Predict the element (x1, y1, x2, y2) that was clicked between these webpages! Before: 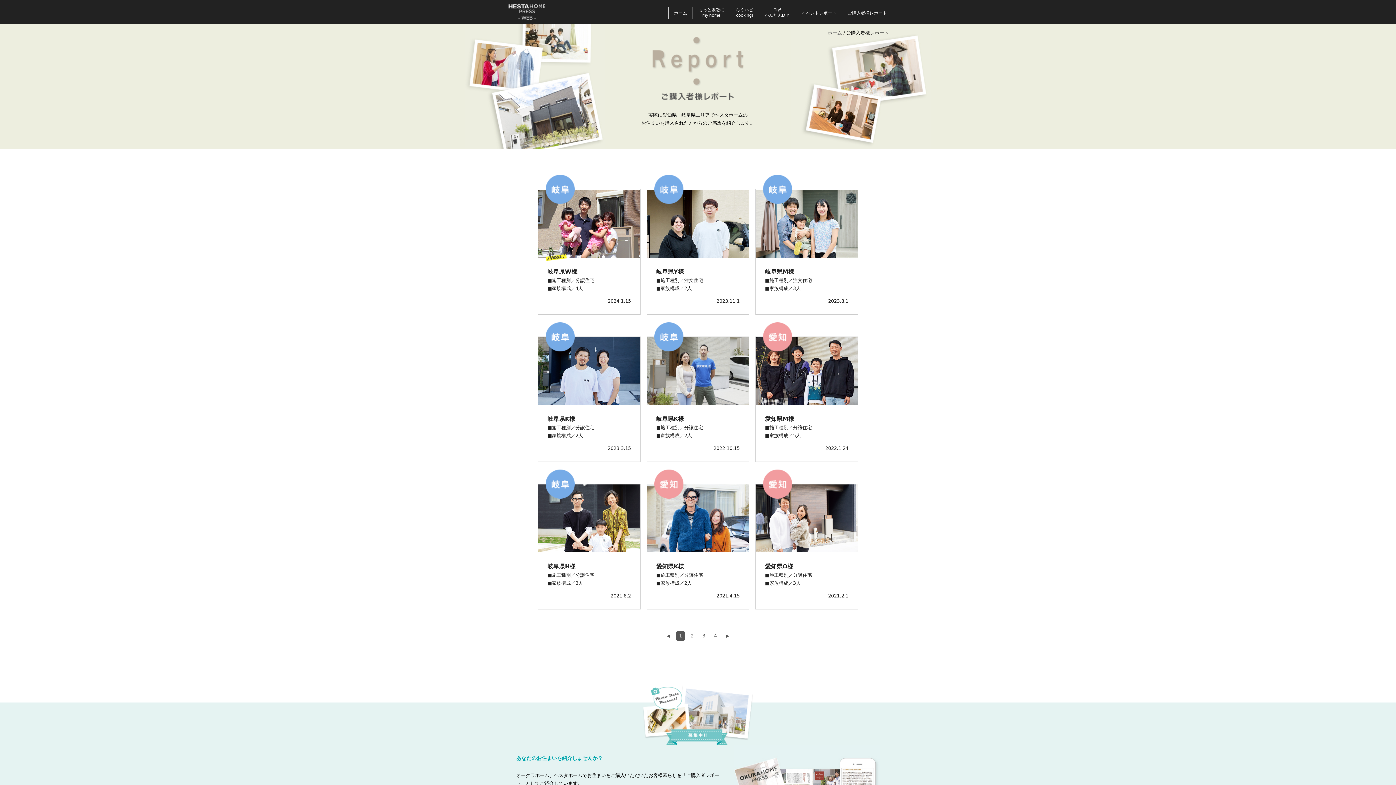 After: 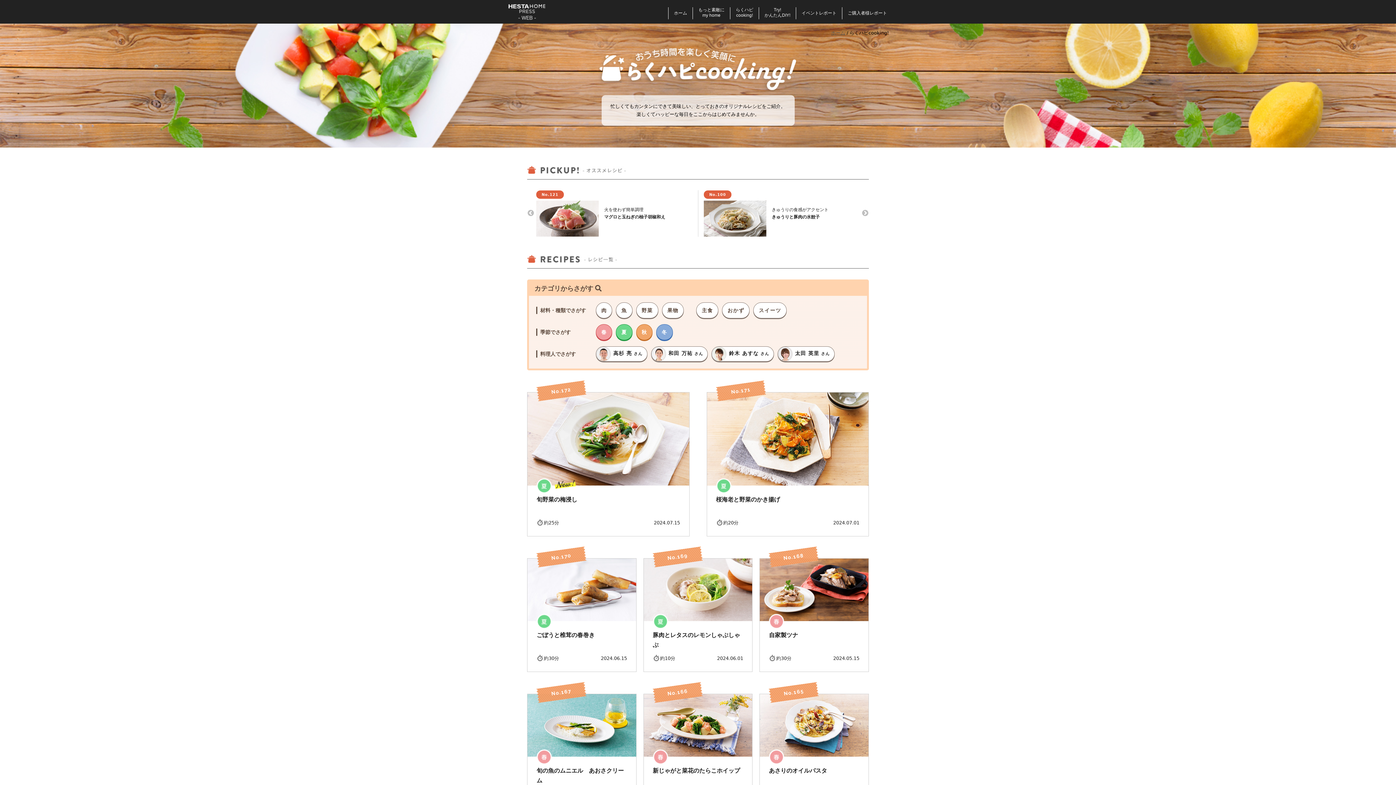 Action: bbox: (730, 7, 758, 18) label: らくハピ
cooking!